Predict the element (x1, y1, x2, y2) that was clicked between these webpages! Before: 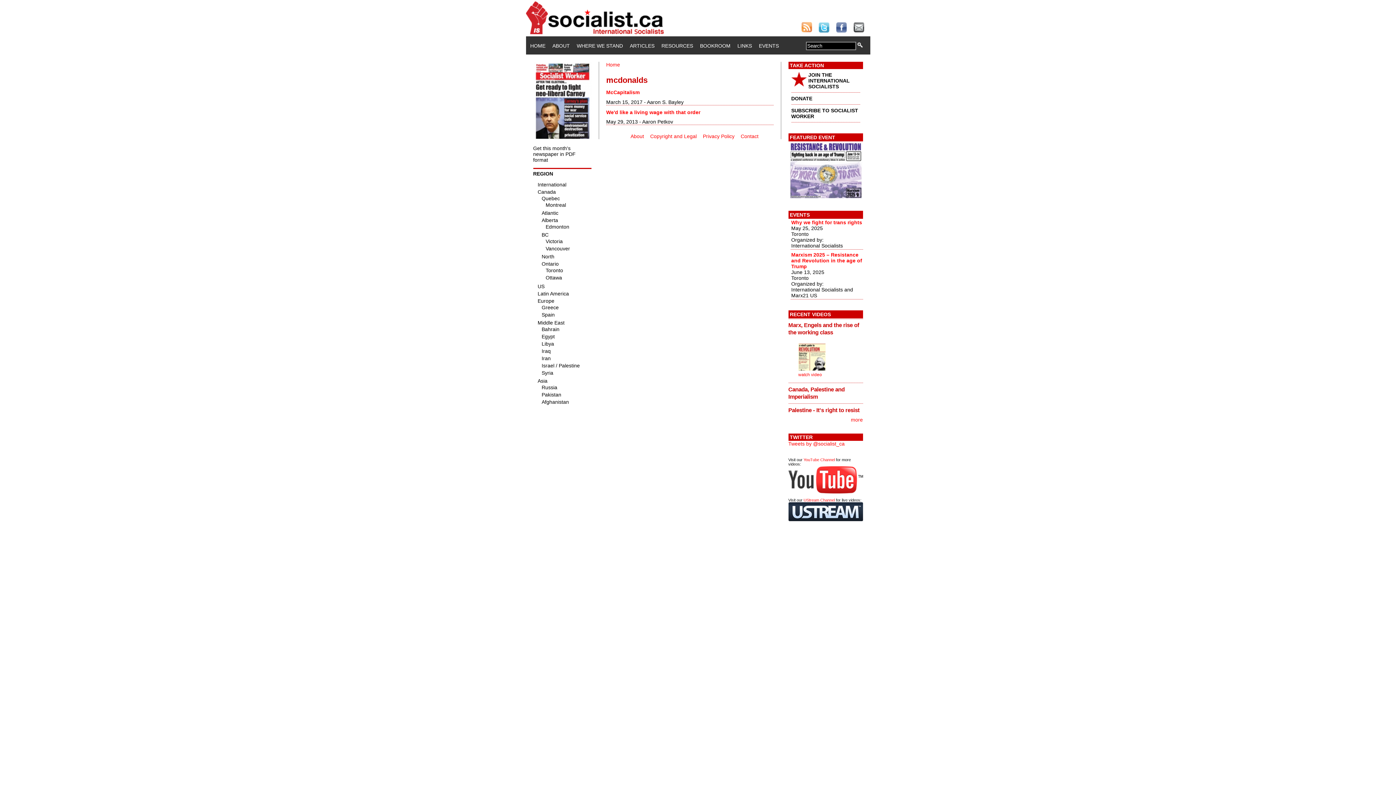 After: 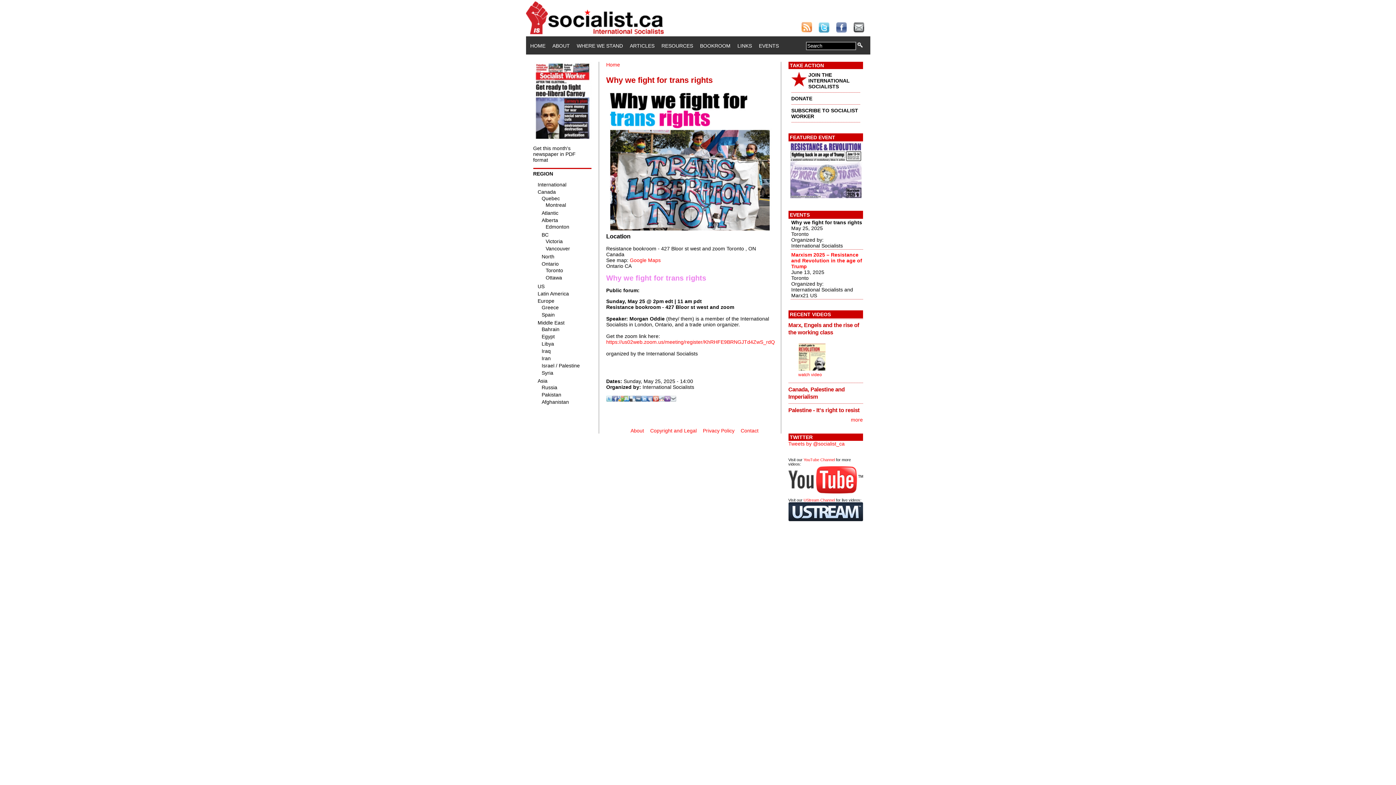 Action: bbox: (791, 219, 862, 225) label: Why we fight for trans rights